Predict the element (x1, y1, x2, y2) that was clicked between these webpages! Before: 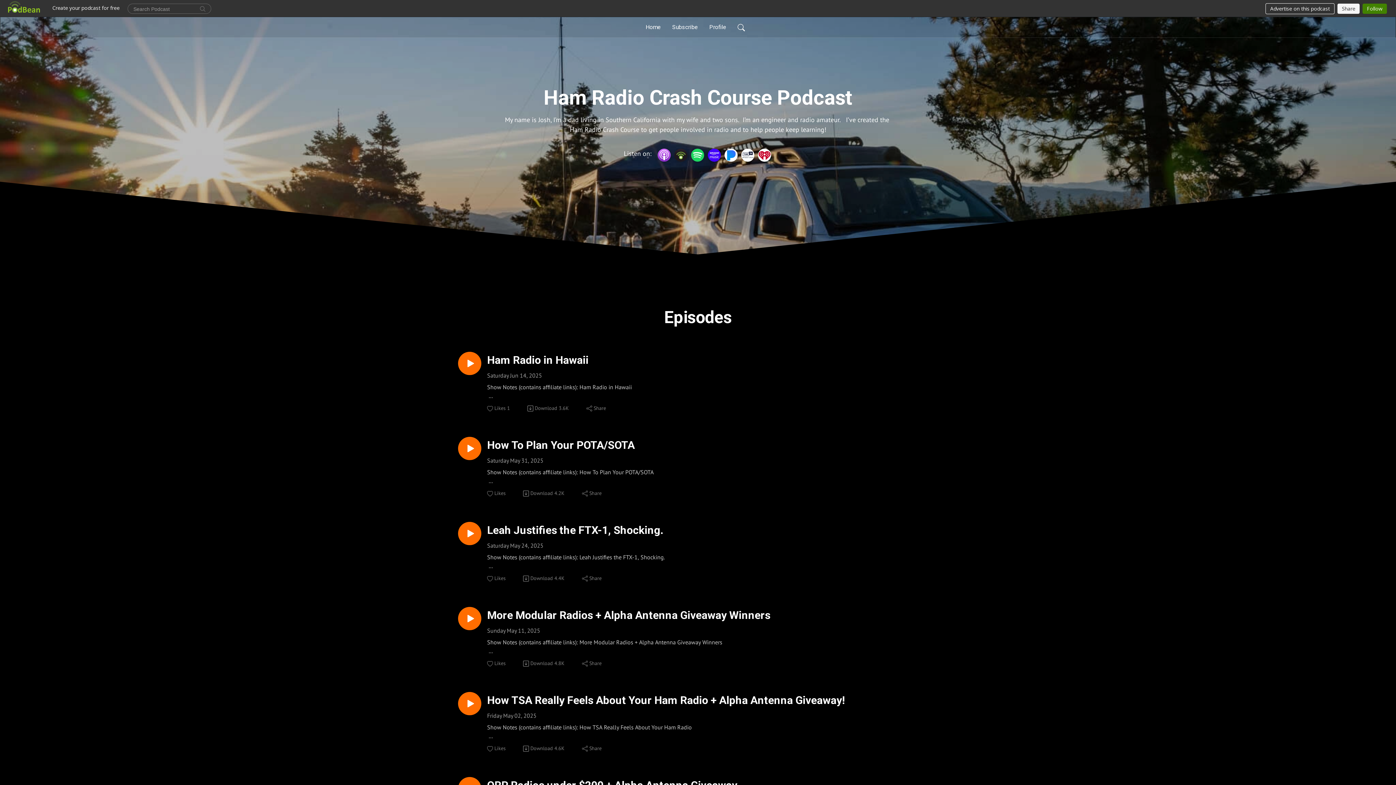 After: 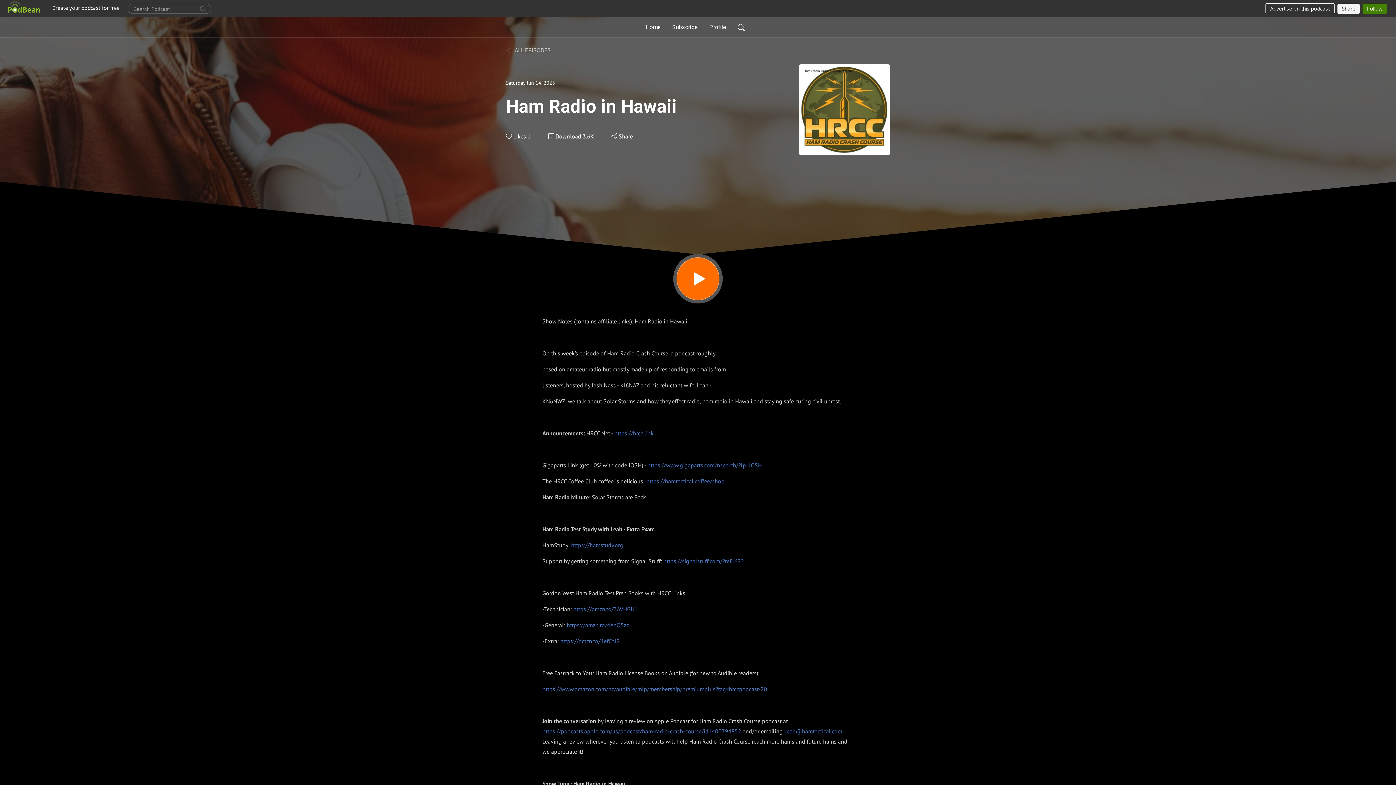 Action: label: Ham Radio in Hawaii bbox: (487, 353, 932, 366)